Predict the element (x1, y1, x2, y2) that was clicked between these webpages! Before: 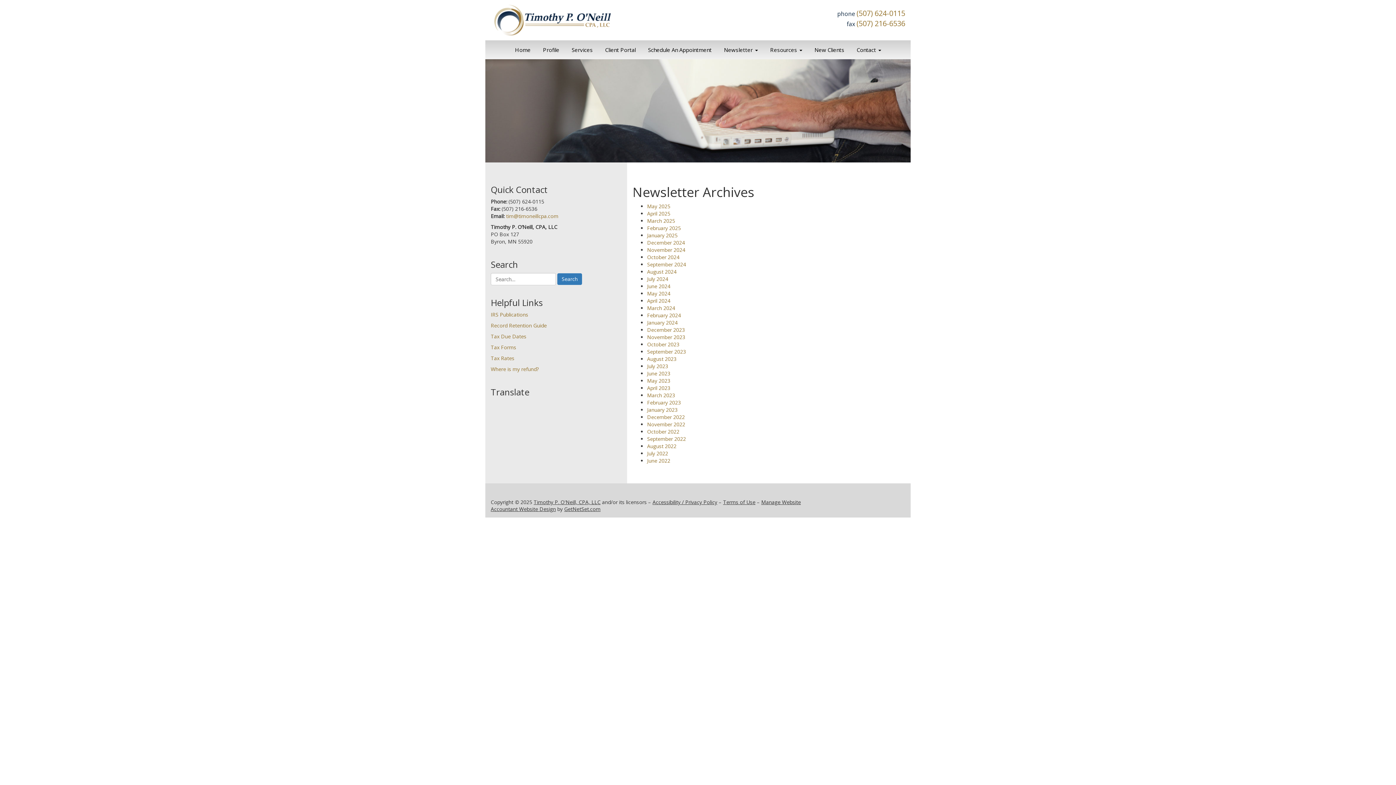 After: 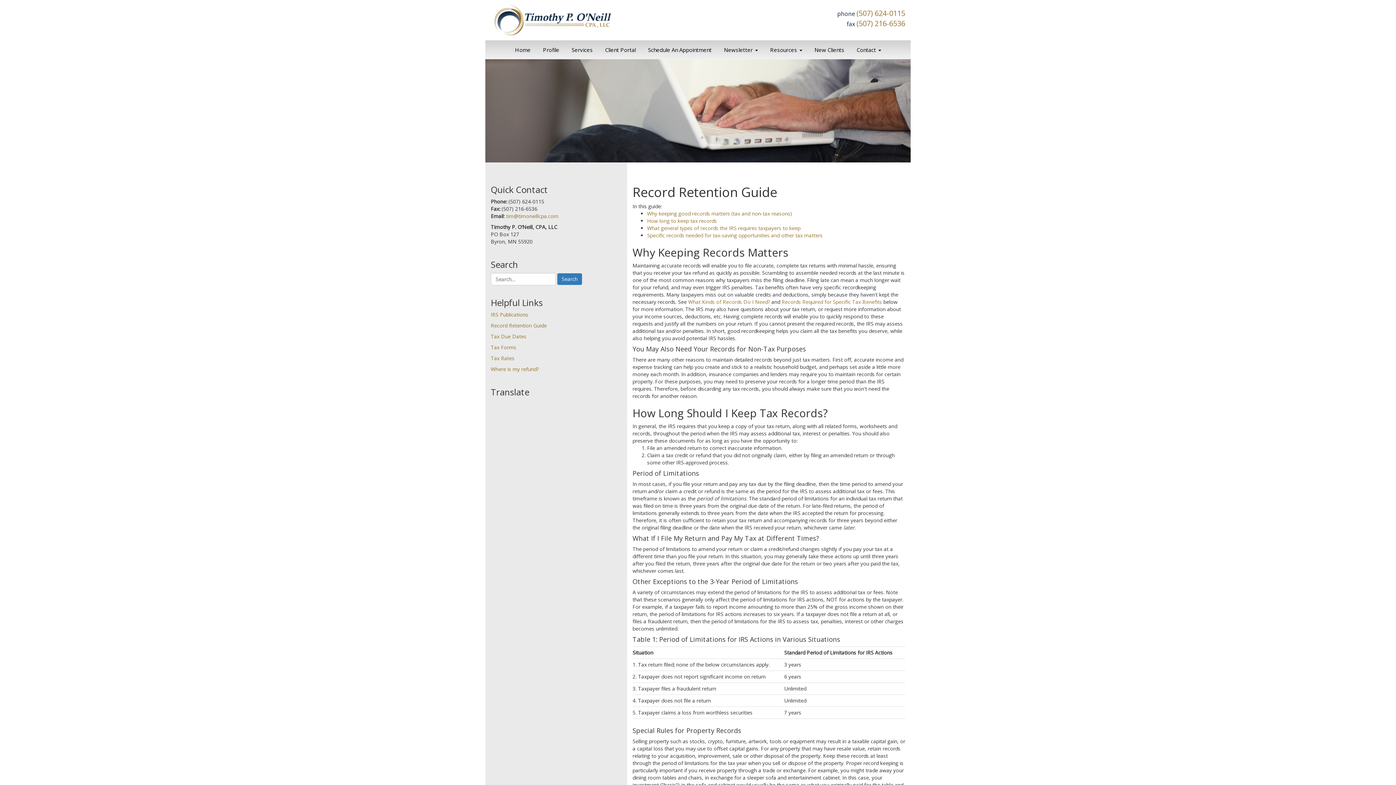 Action: label: Record Retention Guide bbox: (490, 322, 546, 329)